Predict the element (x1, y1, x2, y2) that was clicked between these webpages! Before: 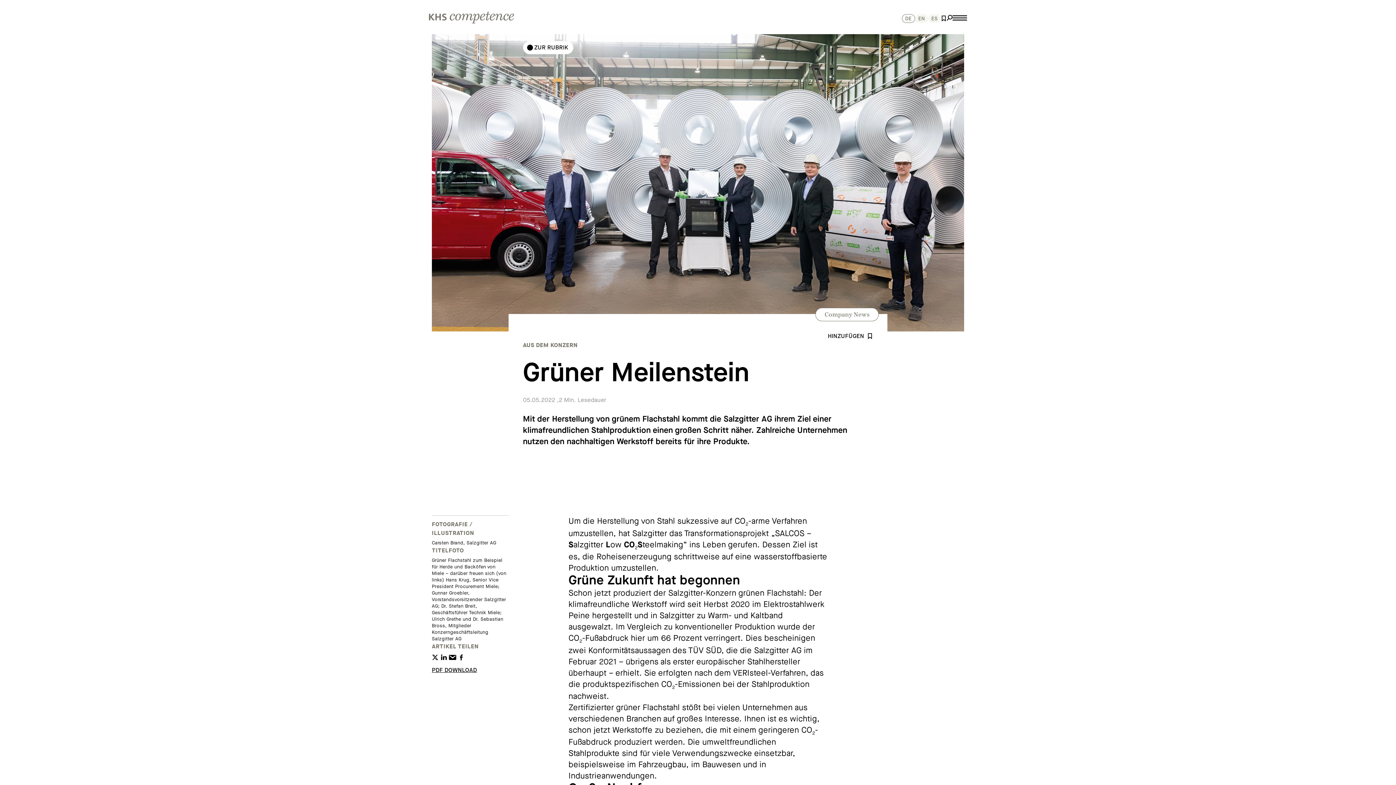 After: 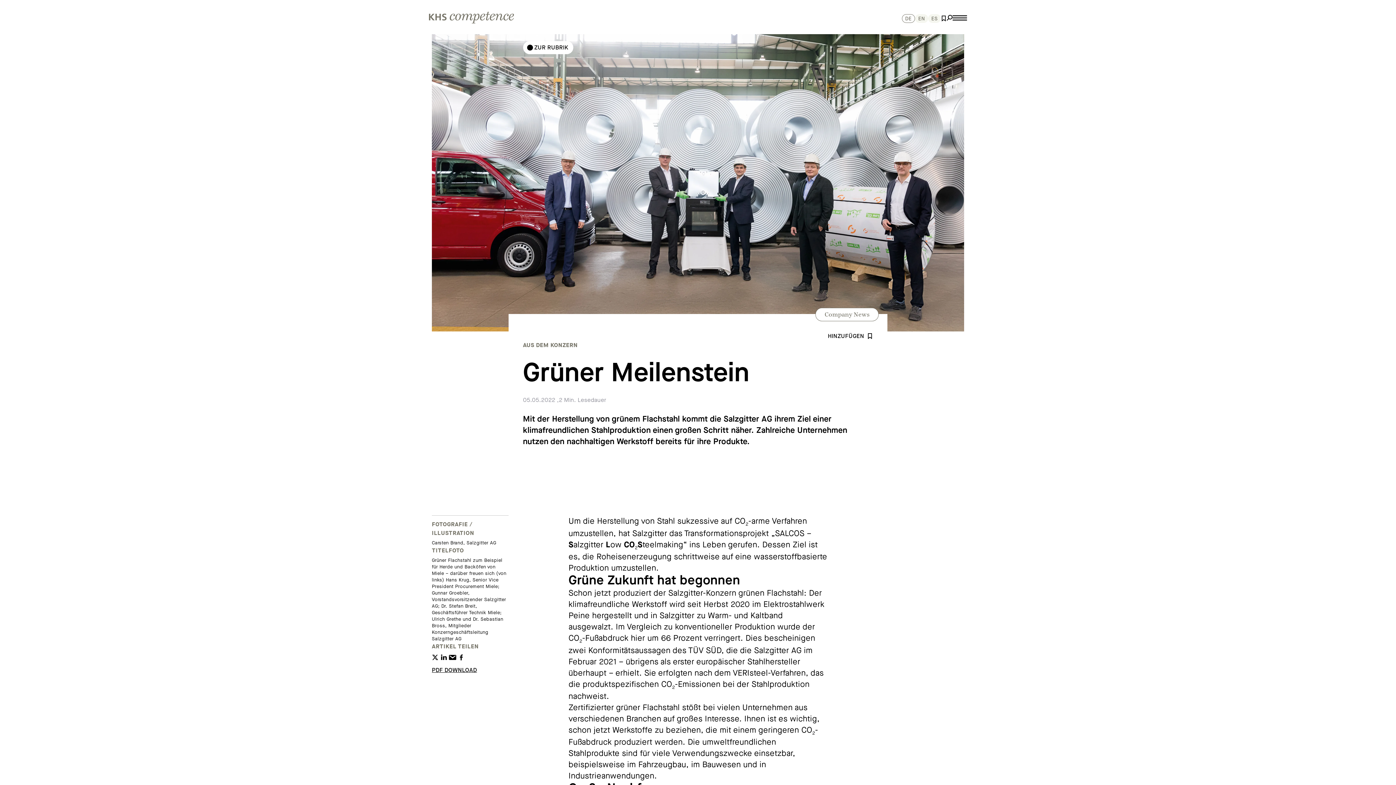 Action: bbox: (430, 653, 439, 664)